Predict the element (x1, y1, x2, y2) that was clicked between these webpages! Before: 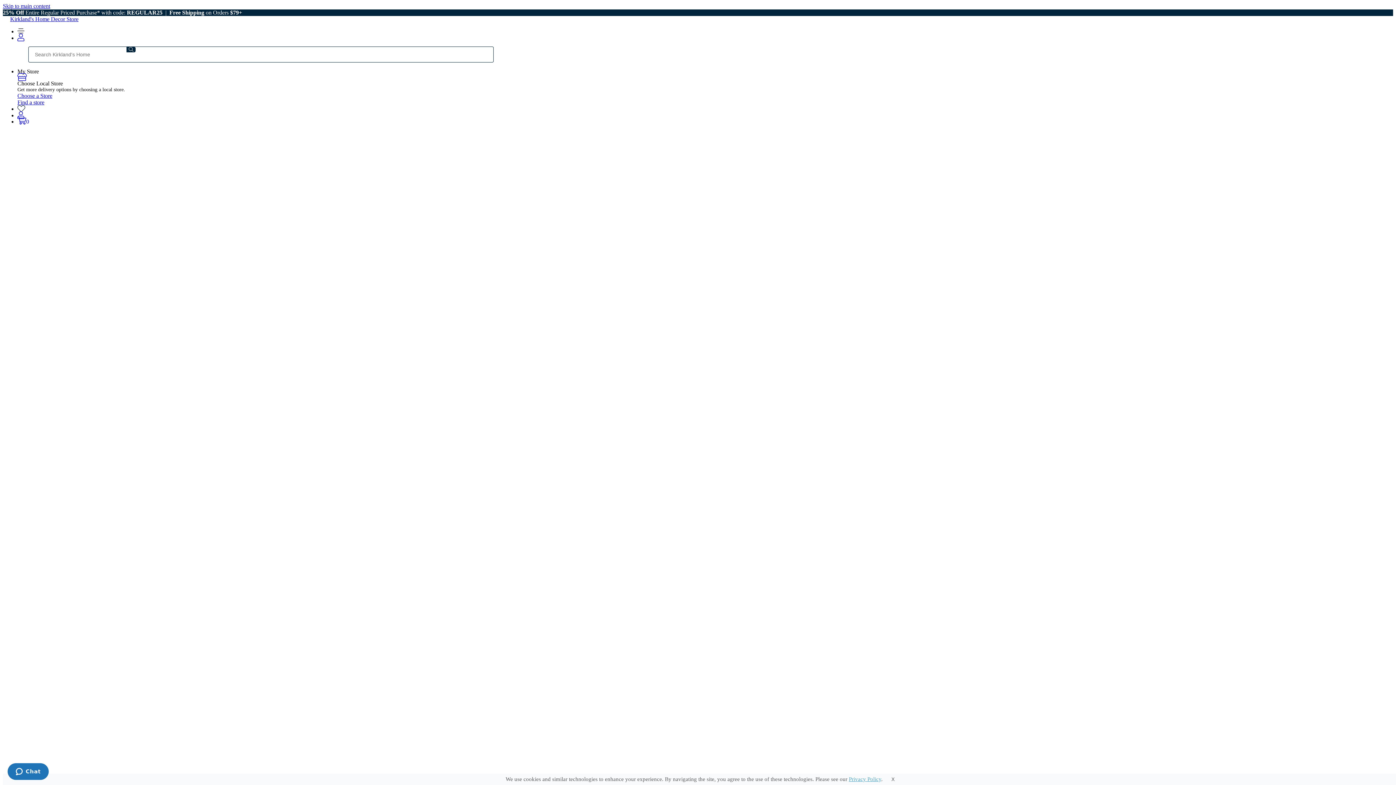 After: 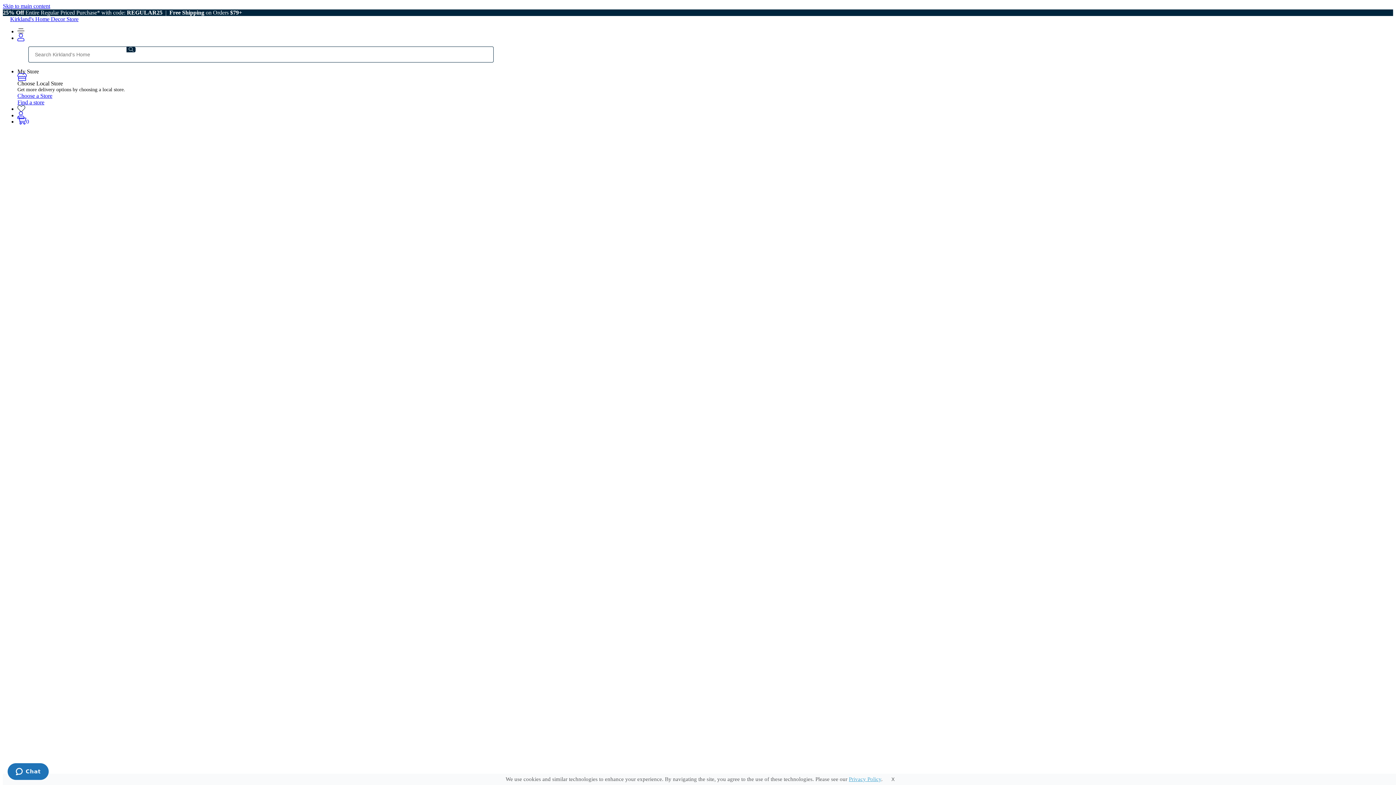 Action: bbox: (32, 332, 69, 338) label: Outdoor - NEW